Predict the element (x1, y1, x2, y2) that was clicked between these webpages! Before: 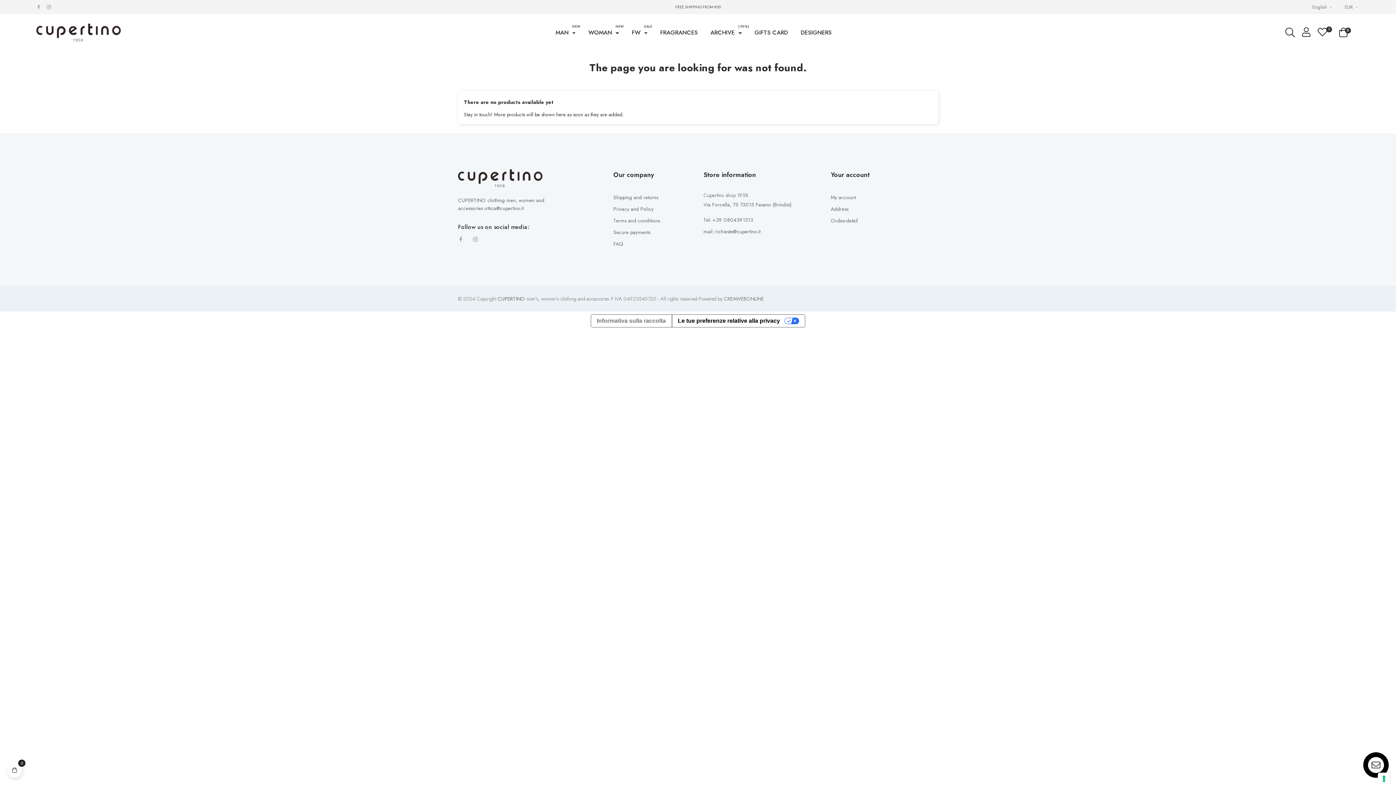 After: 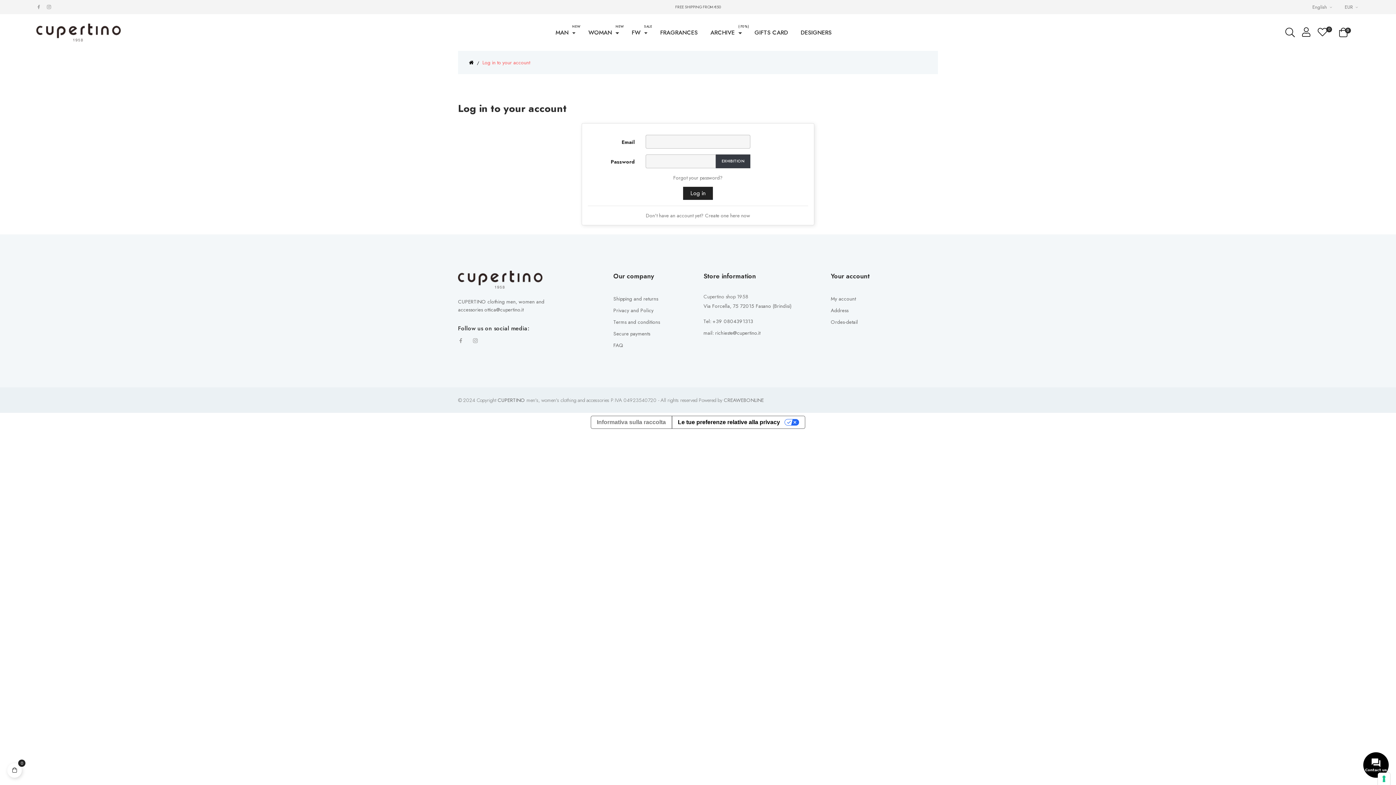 Action: label: My account bbox: (831, 191, 869, 203)